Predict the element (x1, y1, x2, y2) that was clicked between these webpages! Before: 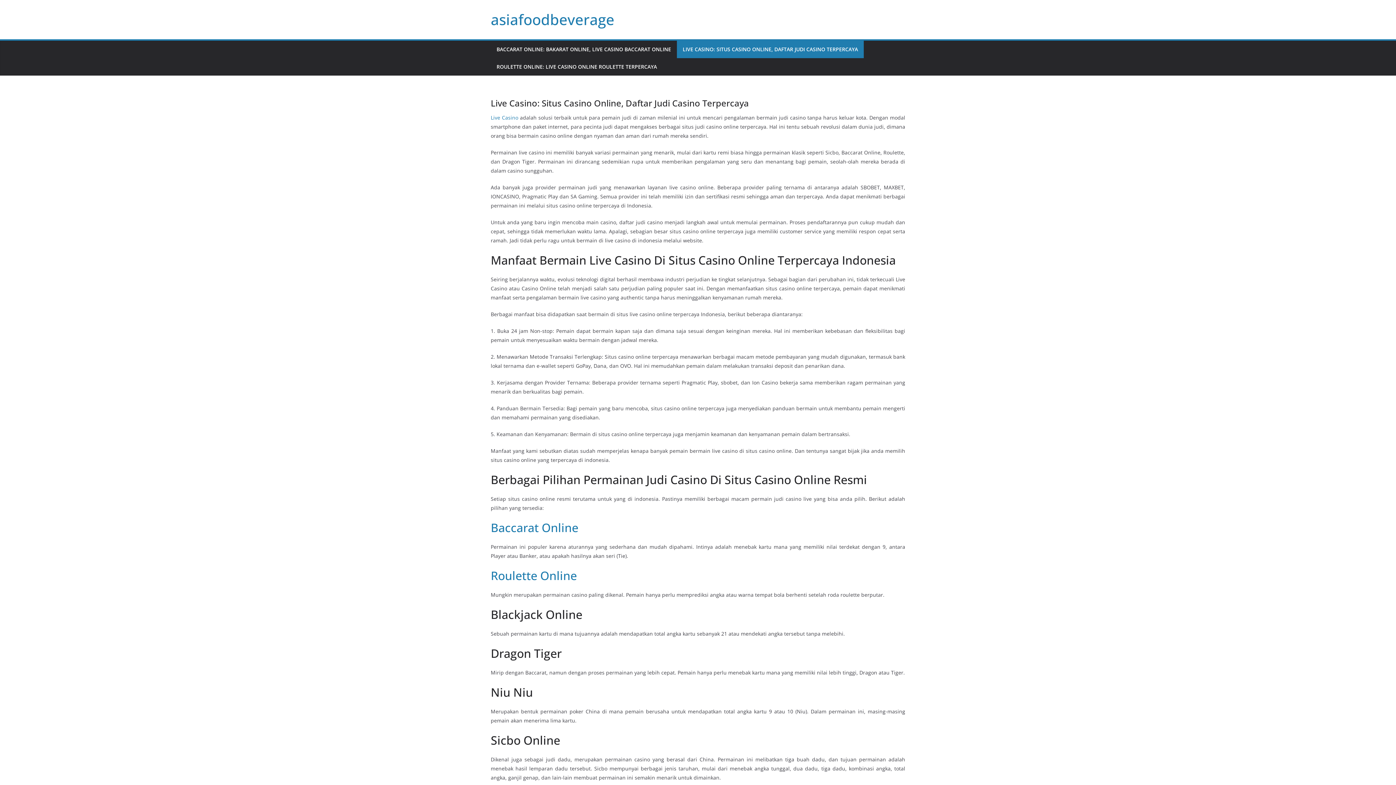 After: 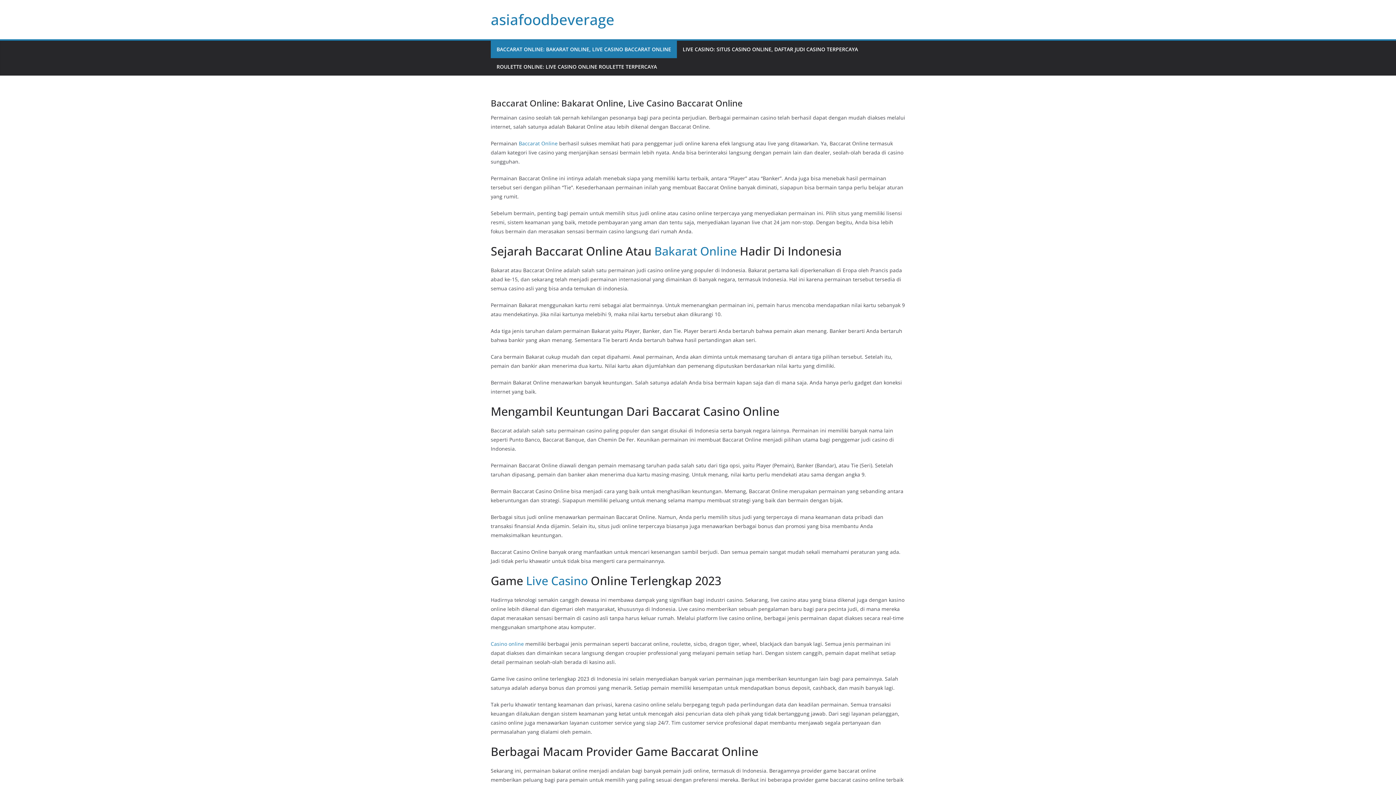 Action: label: BACCARAT ONLINE: BAKARAT ONLINE, LIVE CASINO BACCARAT ONLINE bbox: (496, 44, 671, 54)